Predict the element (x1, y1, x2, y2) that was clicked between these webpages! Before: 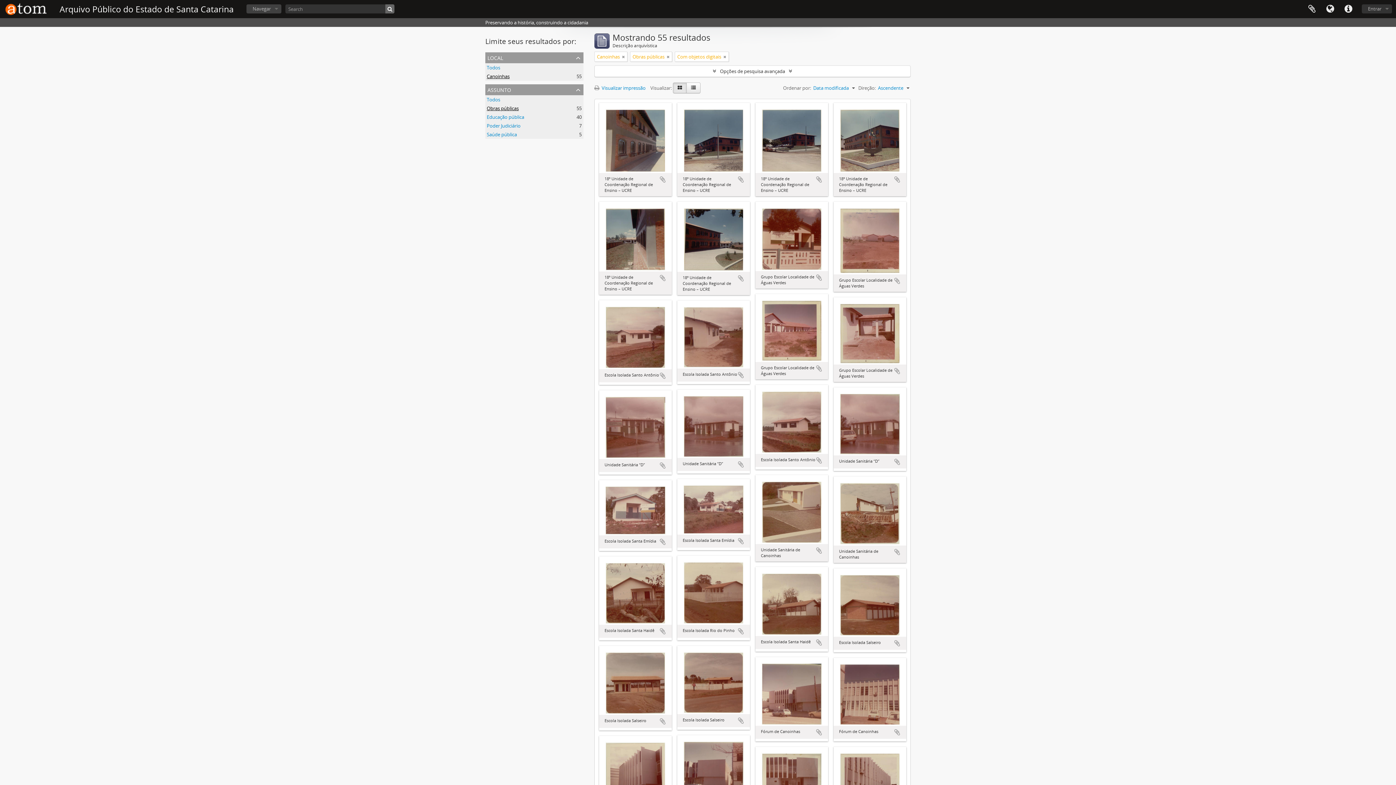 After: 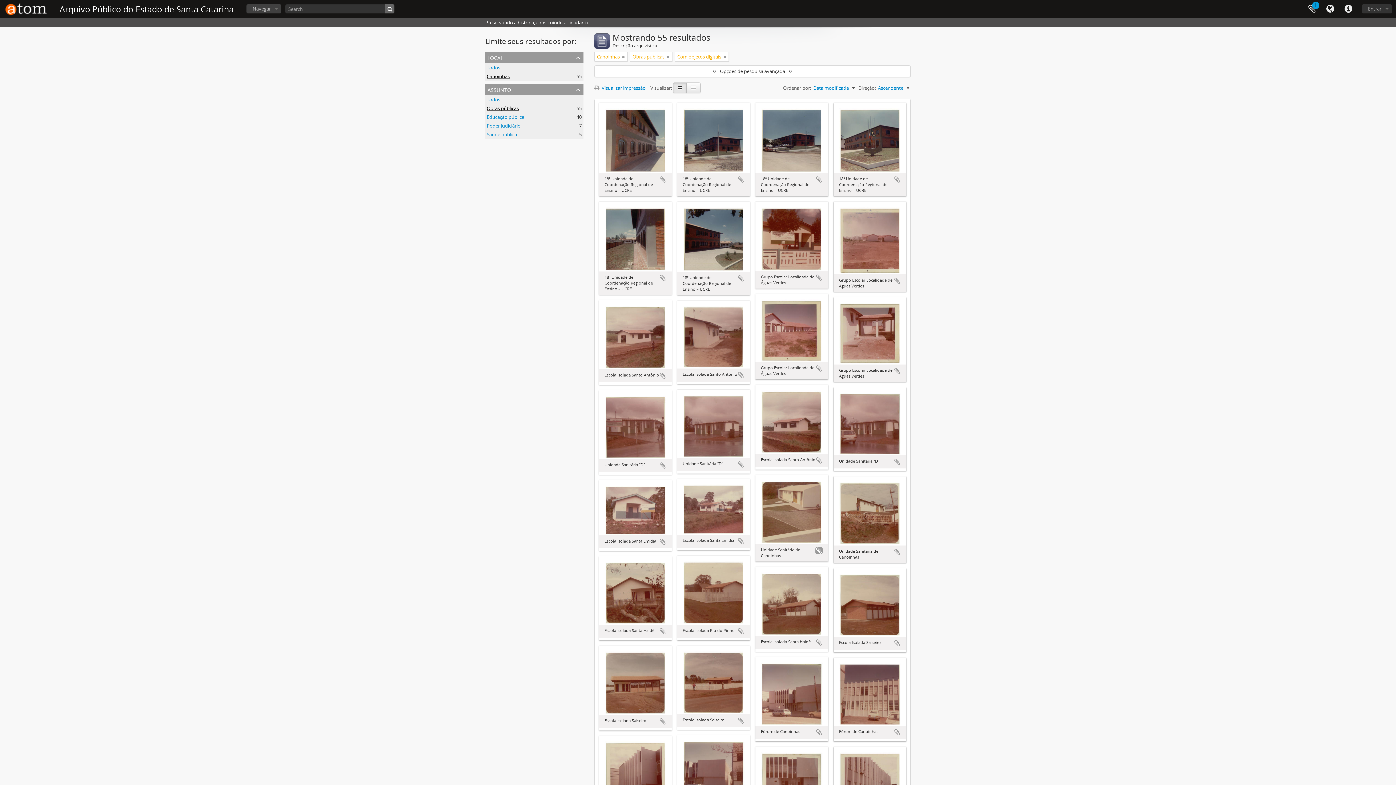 Action: bbox: (815, 547, 822, 554) label: Adicionar a área de transferência